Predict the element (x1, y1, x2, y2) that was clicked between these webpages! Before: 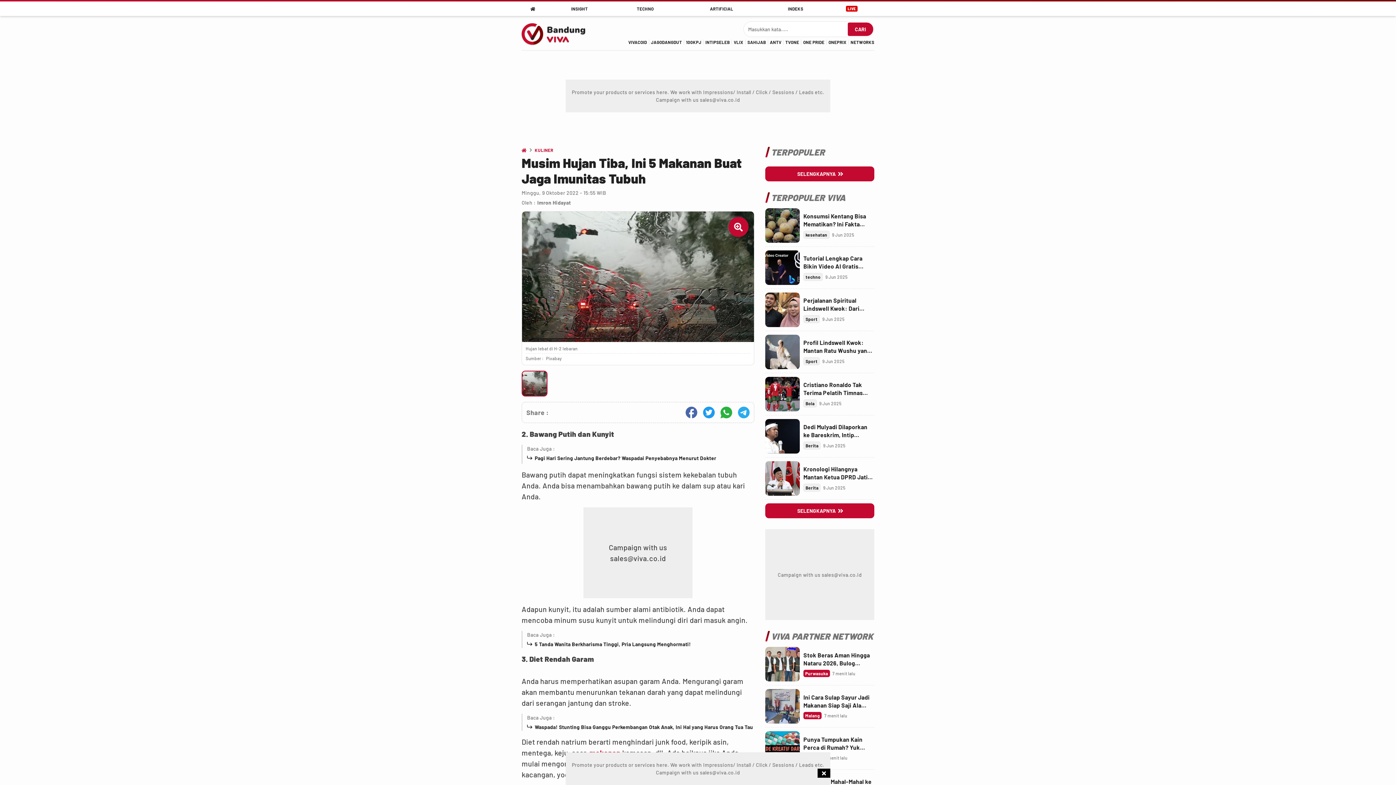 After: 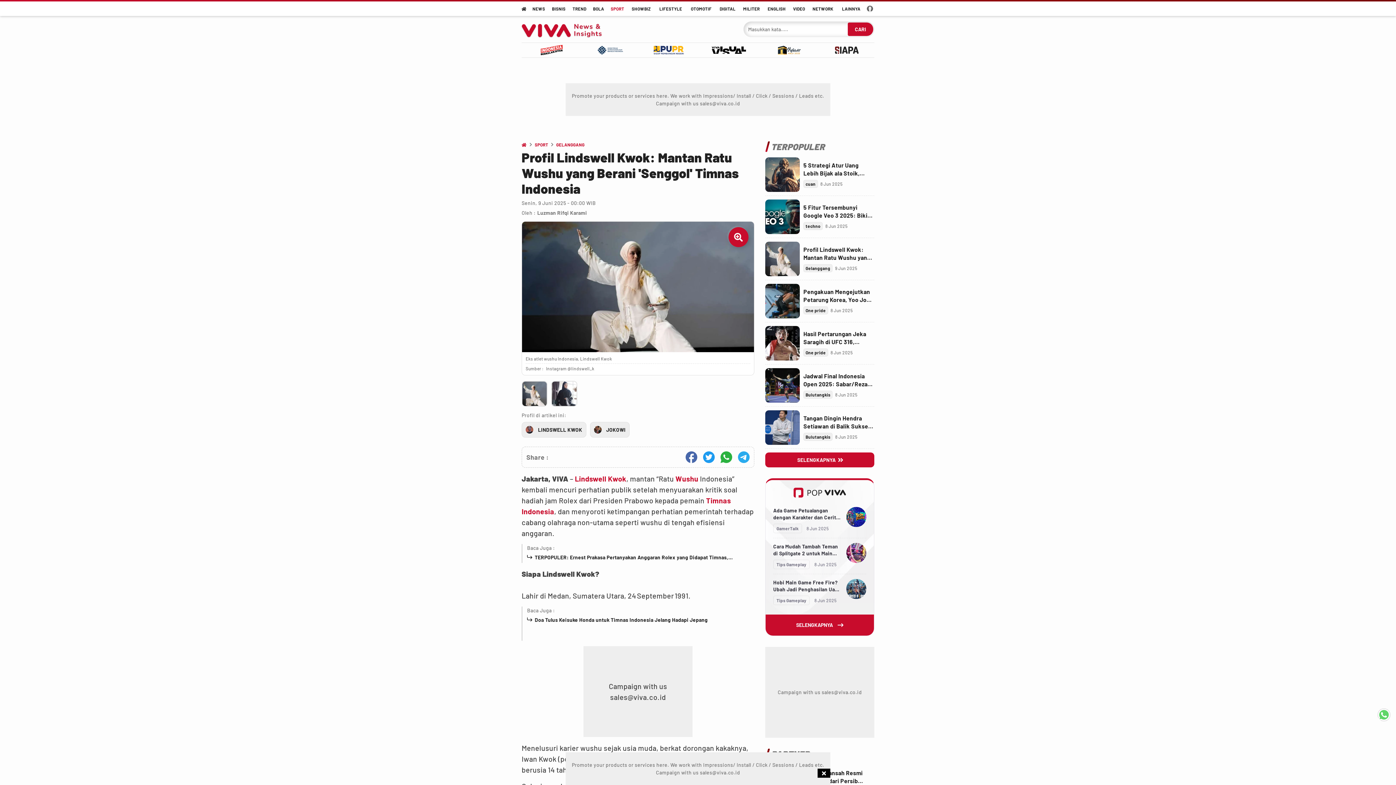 Action: bbox: (765, 334, 800, 369) label: Link Title